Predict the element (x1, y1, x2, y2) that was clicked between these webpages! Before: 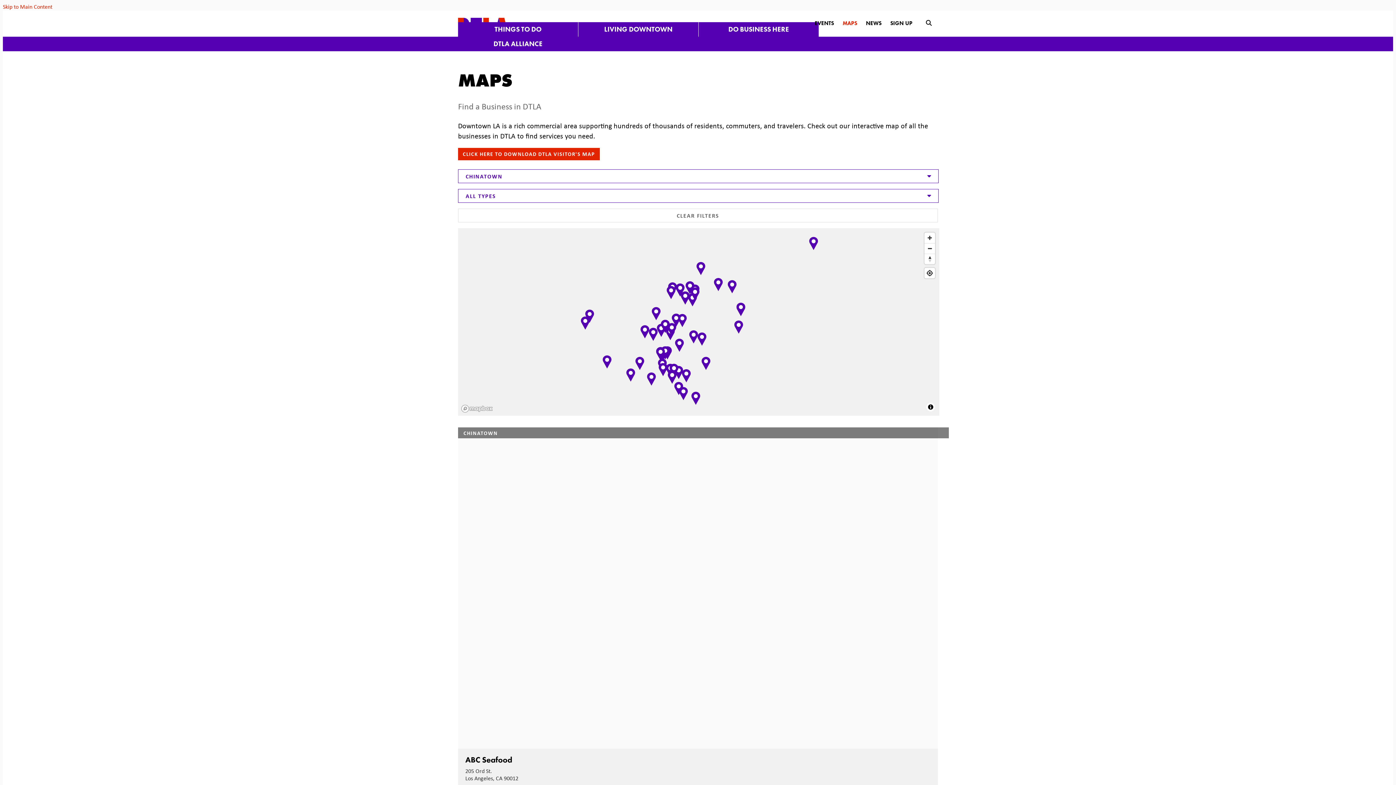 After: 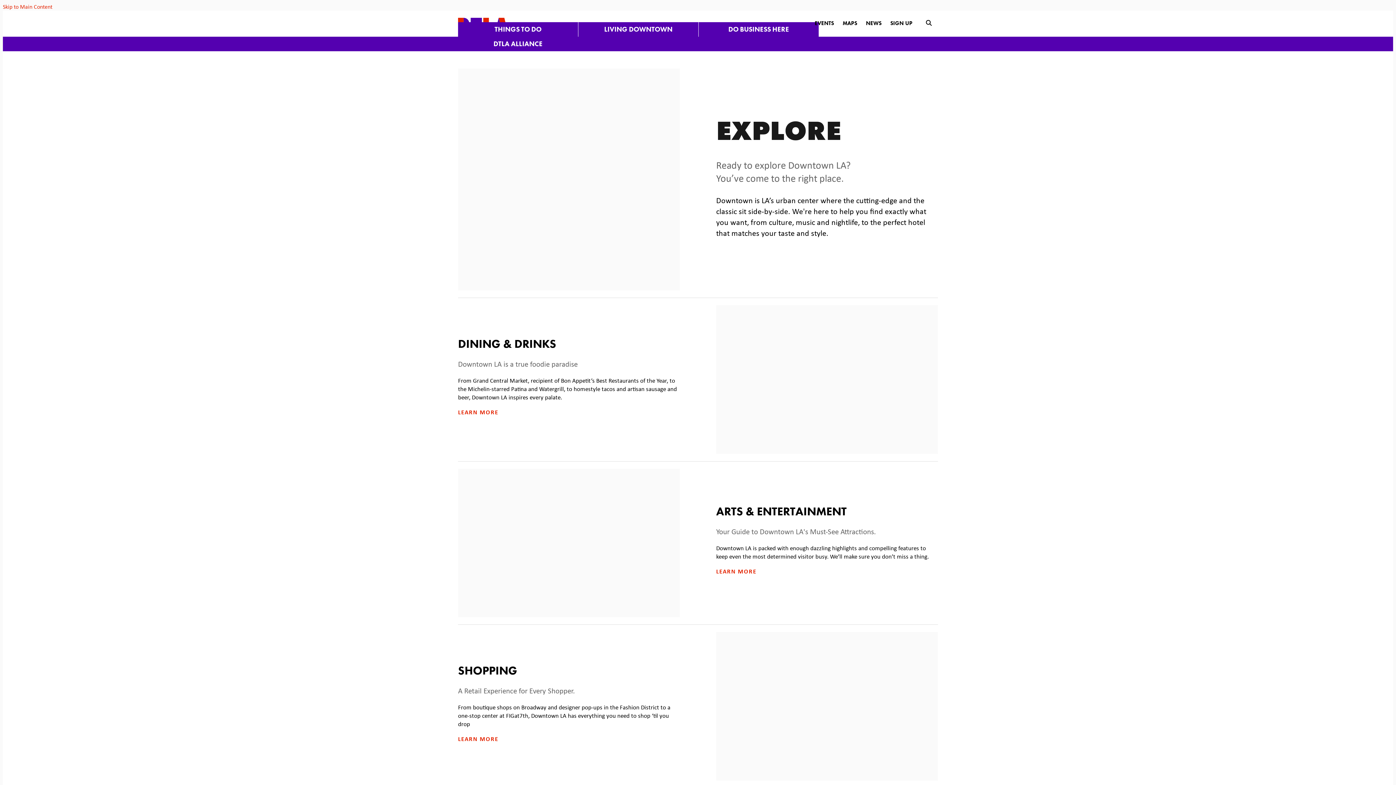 Action: bbox: (458, 22, 578, 36) label: THINGS TO DO